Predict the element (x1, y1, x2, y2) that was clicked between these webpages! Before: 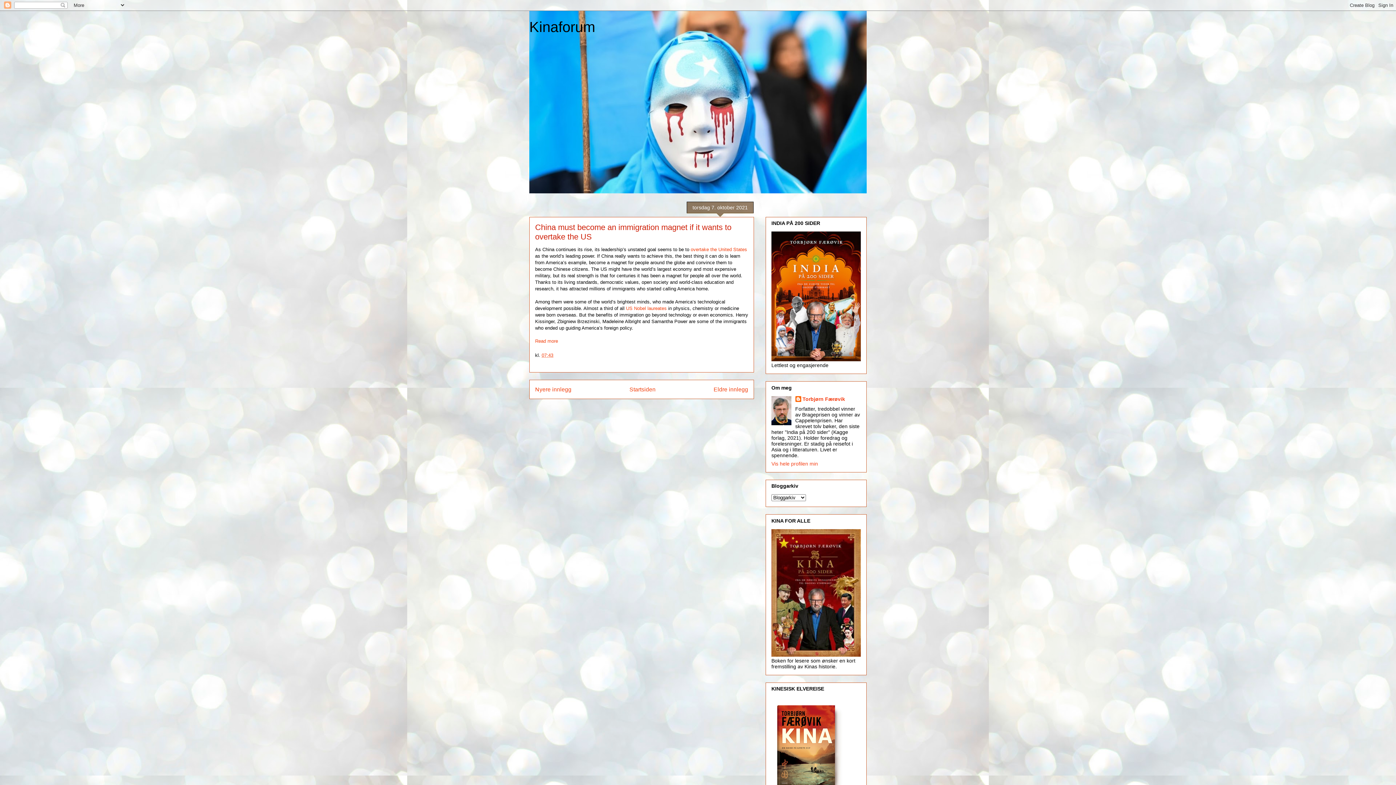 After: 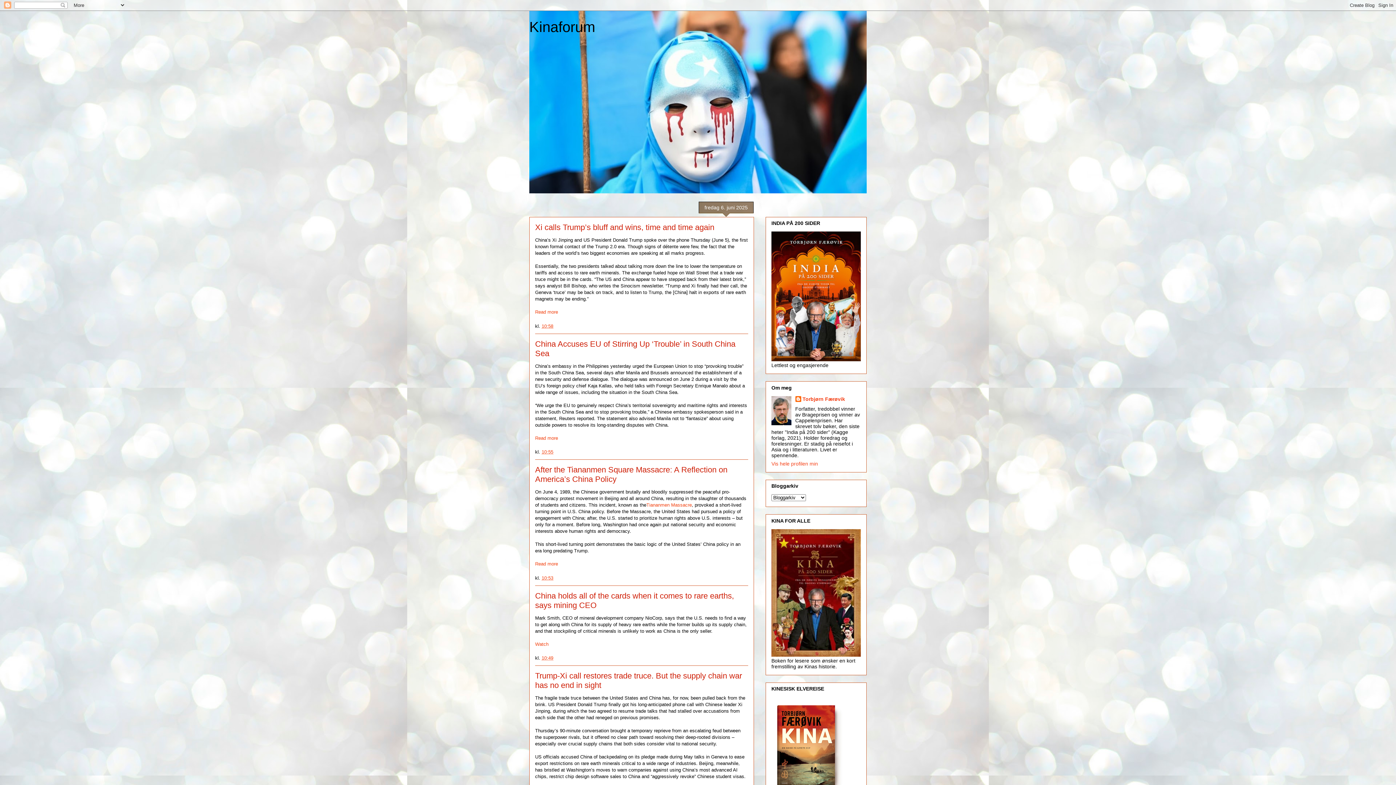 Action: bbox: (529, 18, 595, 34) label: Kinaforum